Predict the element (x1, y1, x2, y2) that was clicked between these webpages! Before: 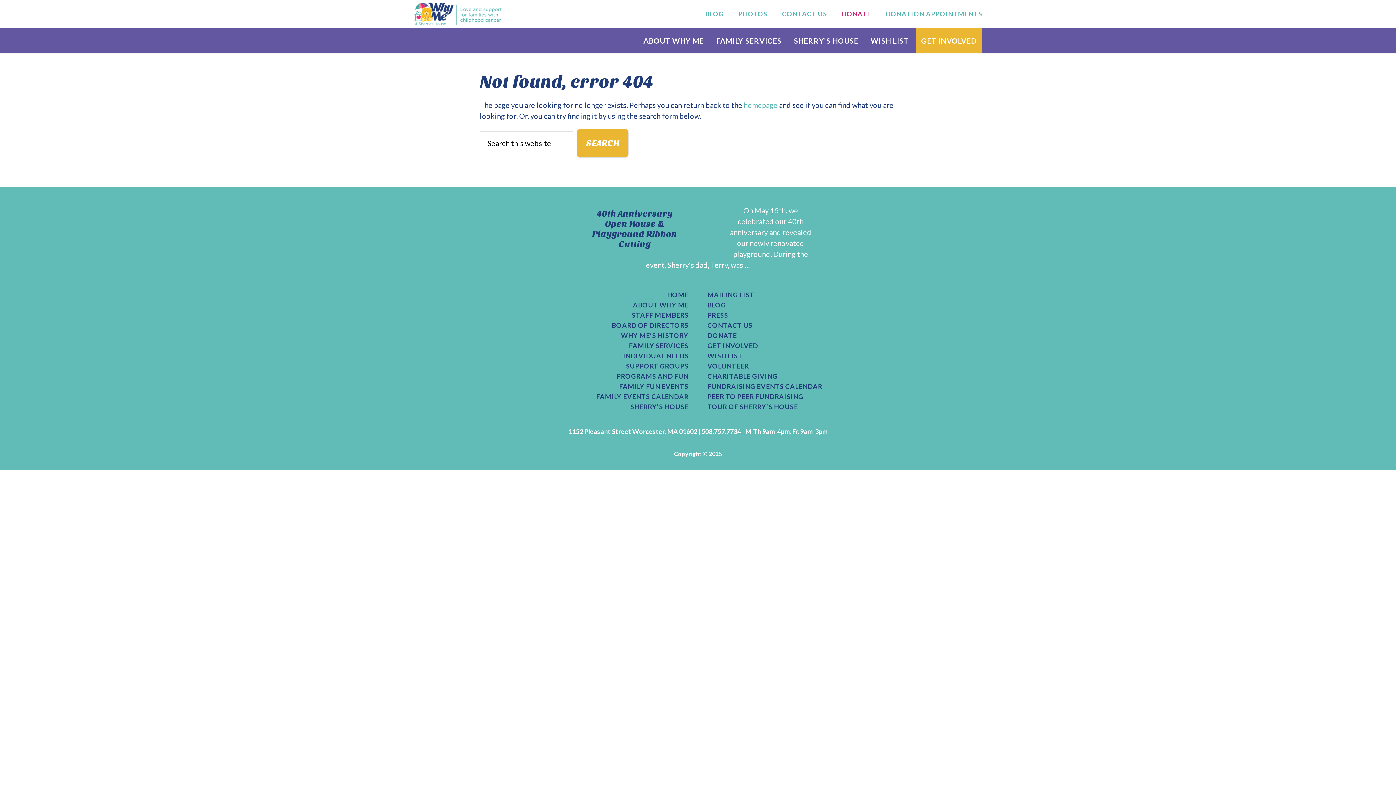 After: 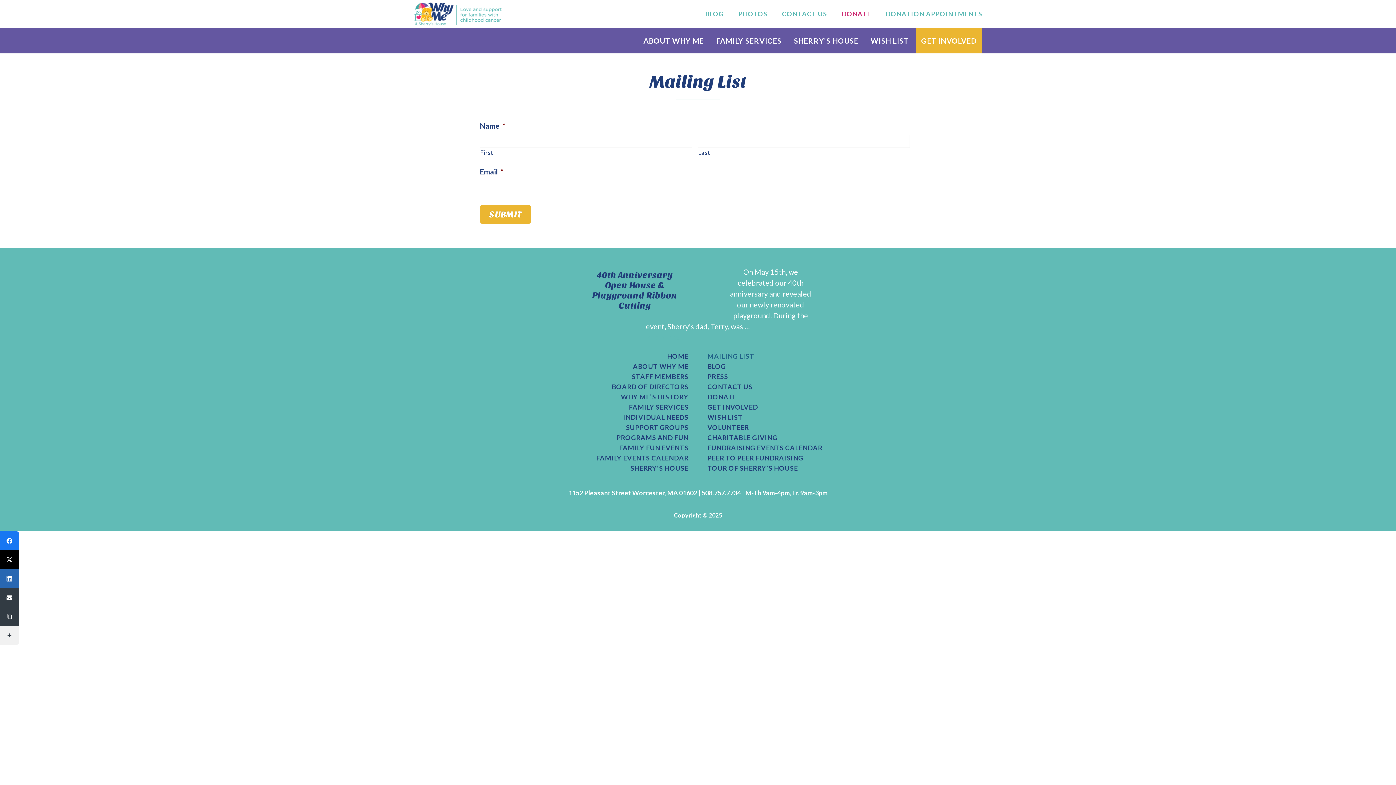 Action: bbox: (707, 291, 933, 298) label: MAILING LIST